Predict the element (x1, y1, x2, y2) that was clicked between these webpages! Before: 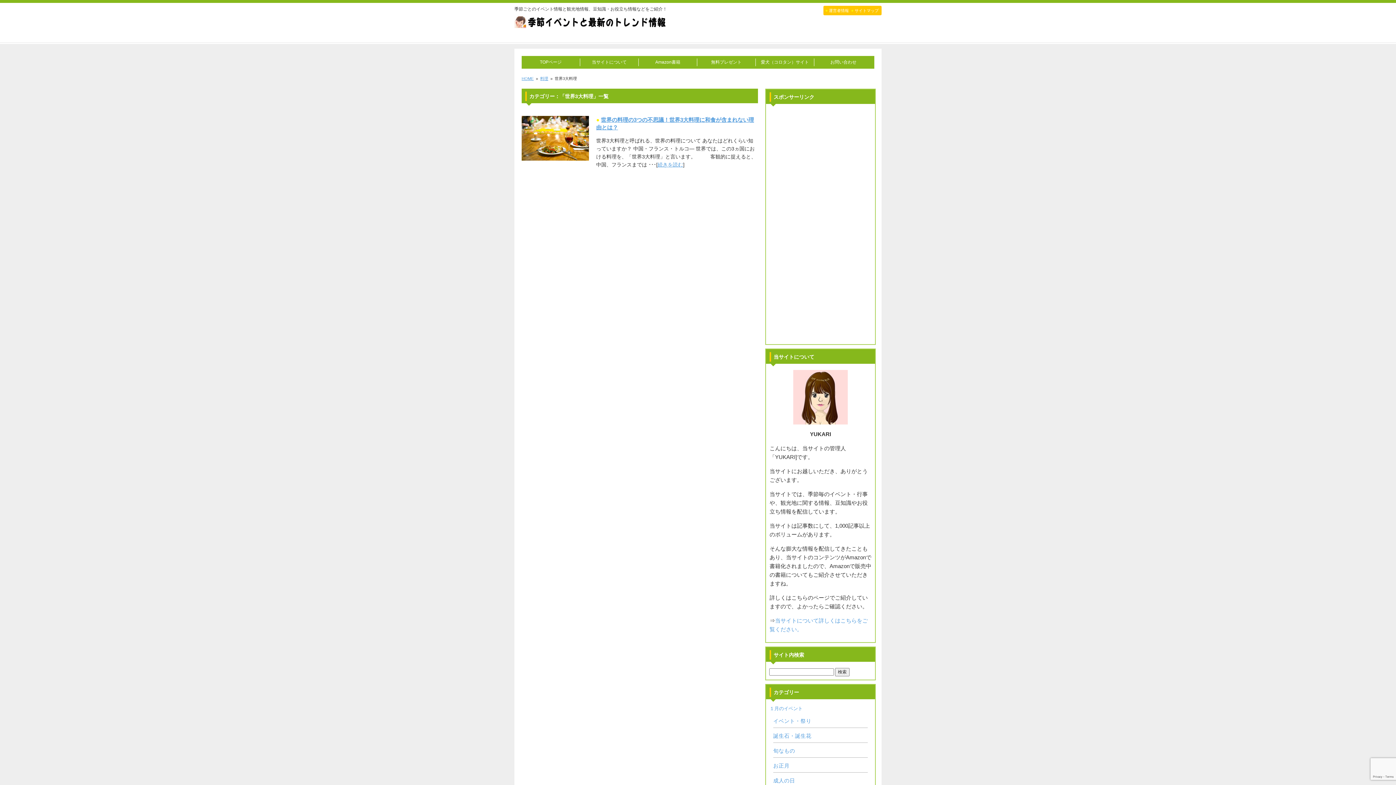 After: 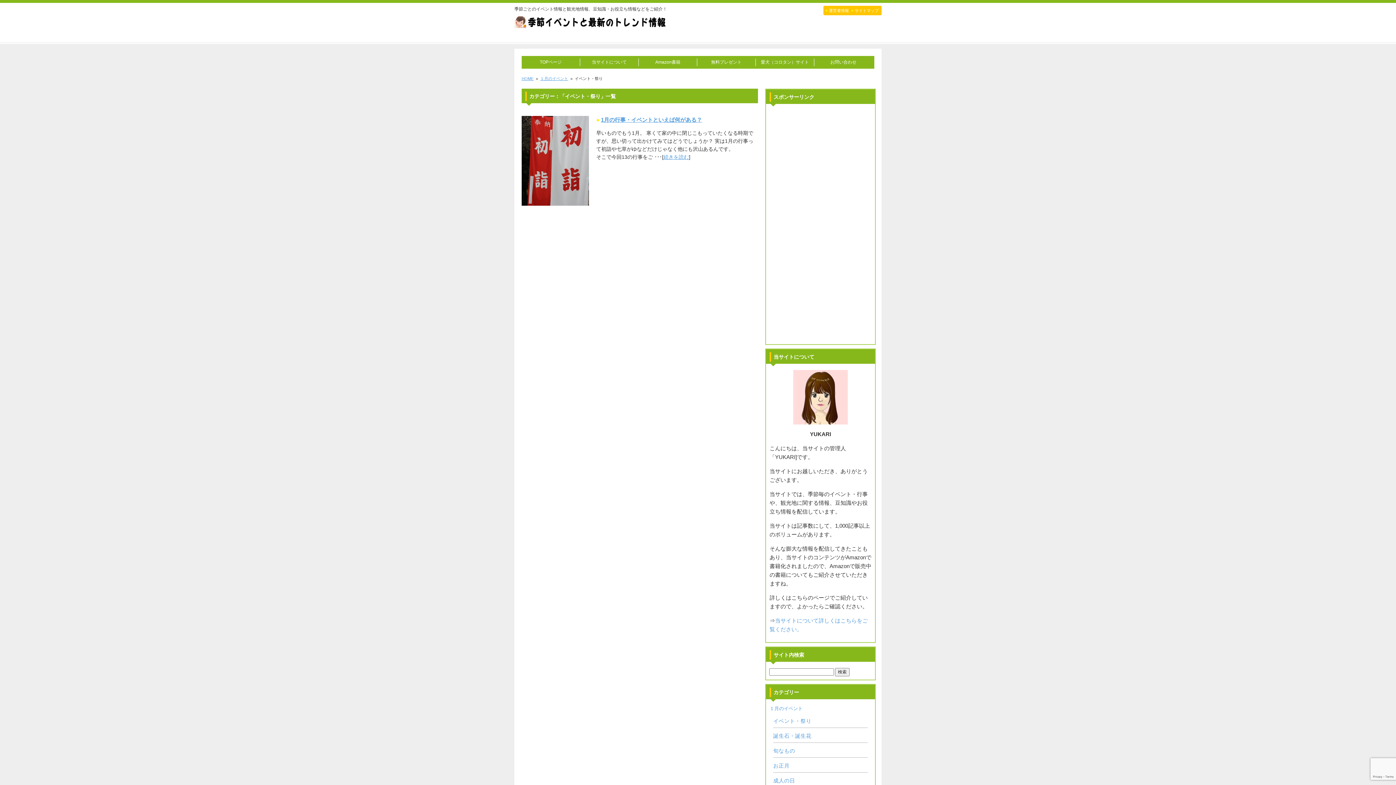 Action: label: イベント・祭り bbox: (773, 718, 811, 724)